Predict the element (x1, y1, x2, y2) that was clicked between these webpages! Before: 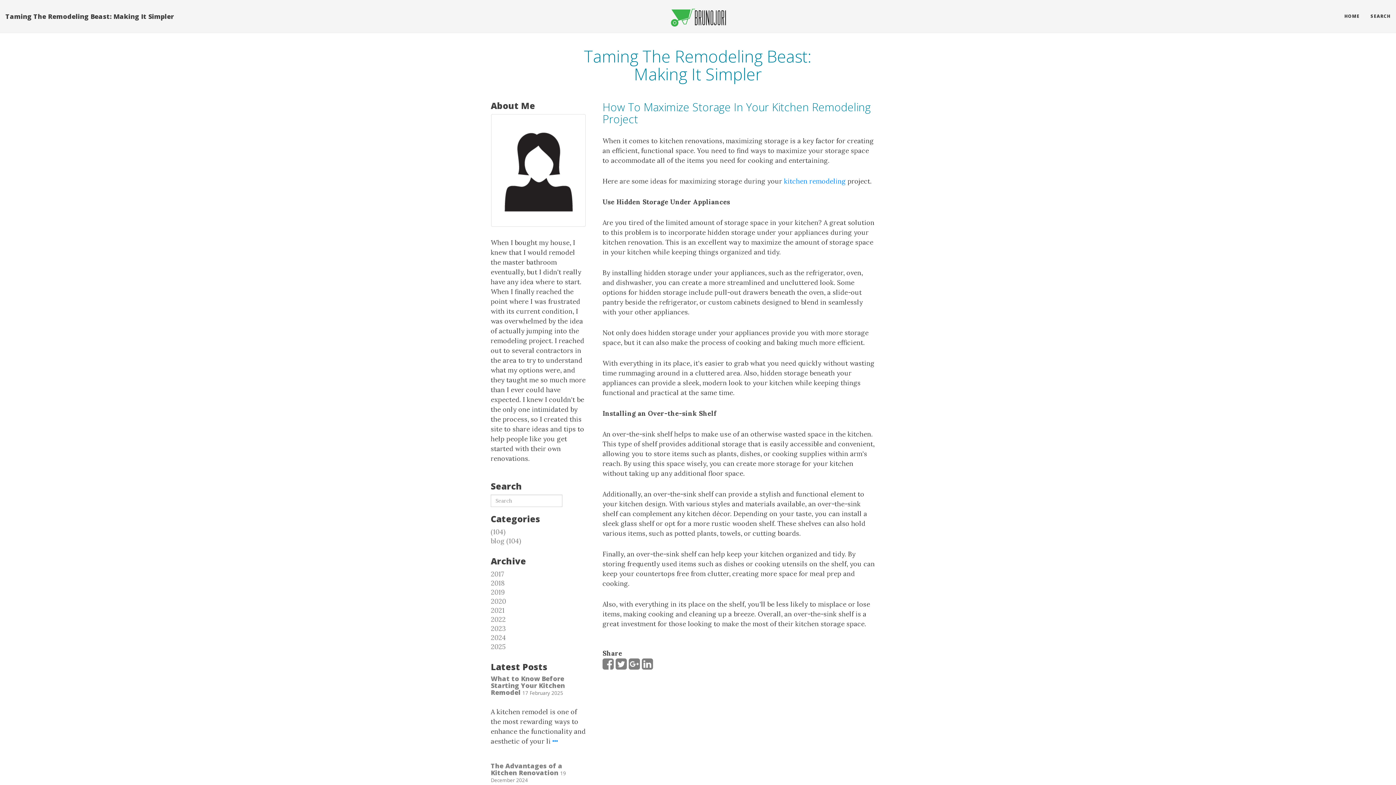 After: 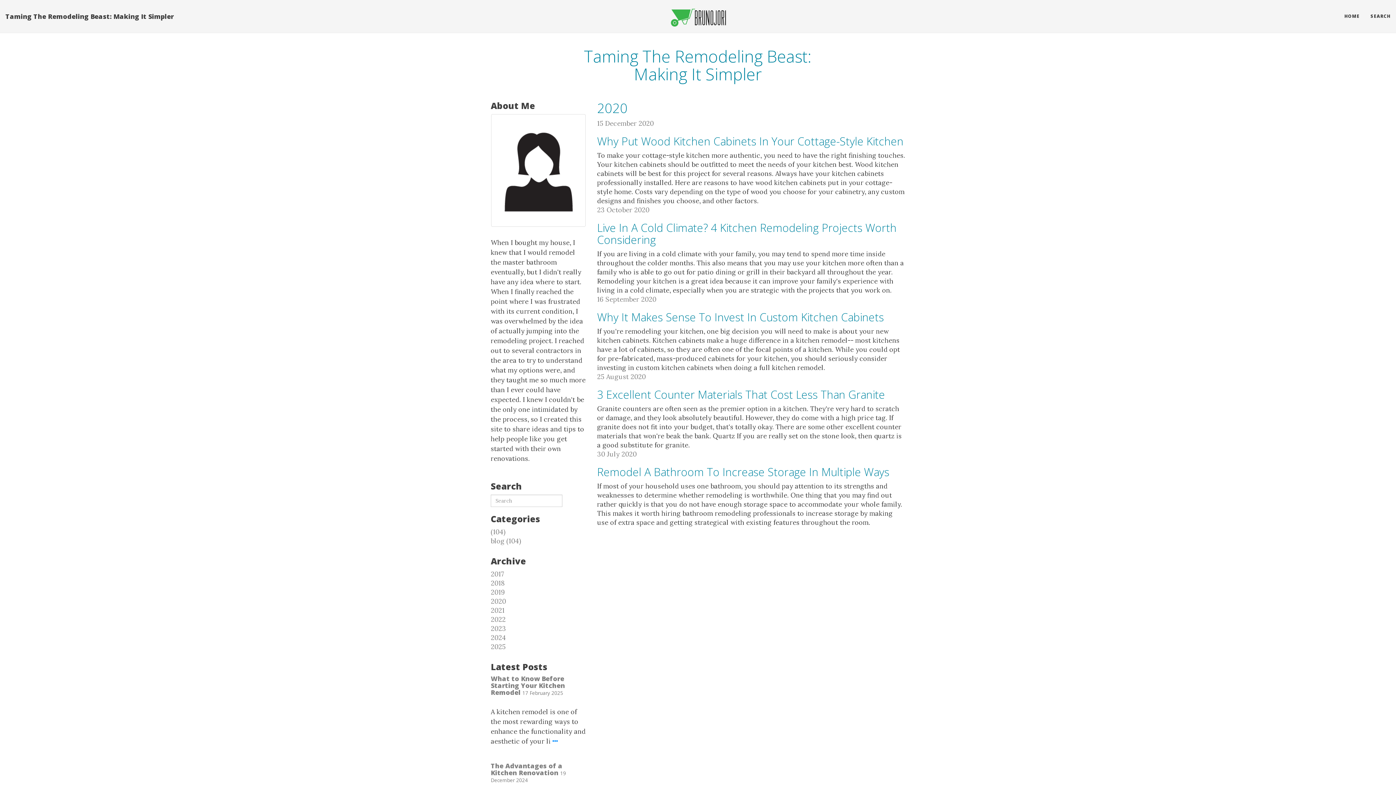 Action: bbox: (490, 597, 506, 605) label: 2020